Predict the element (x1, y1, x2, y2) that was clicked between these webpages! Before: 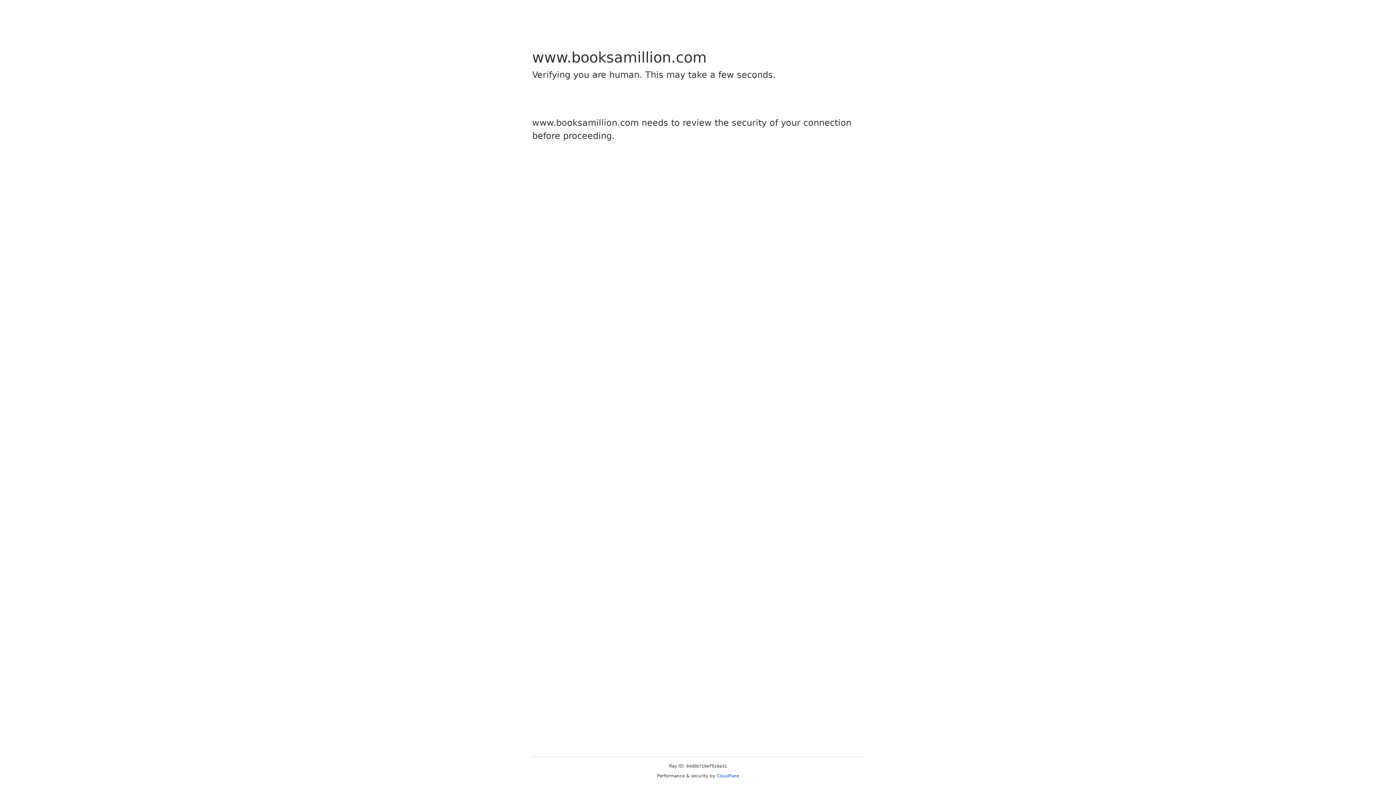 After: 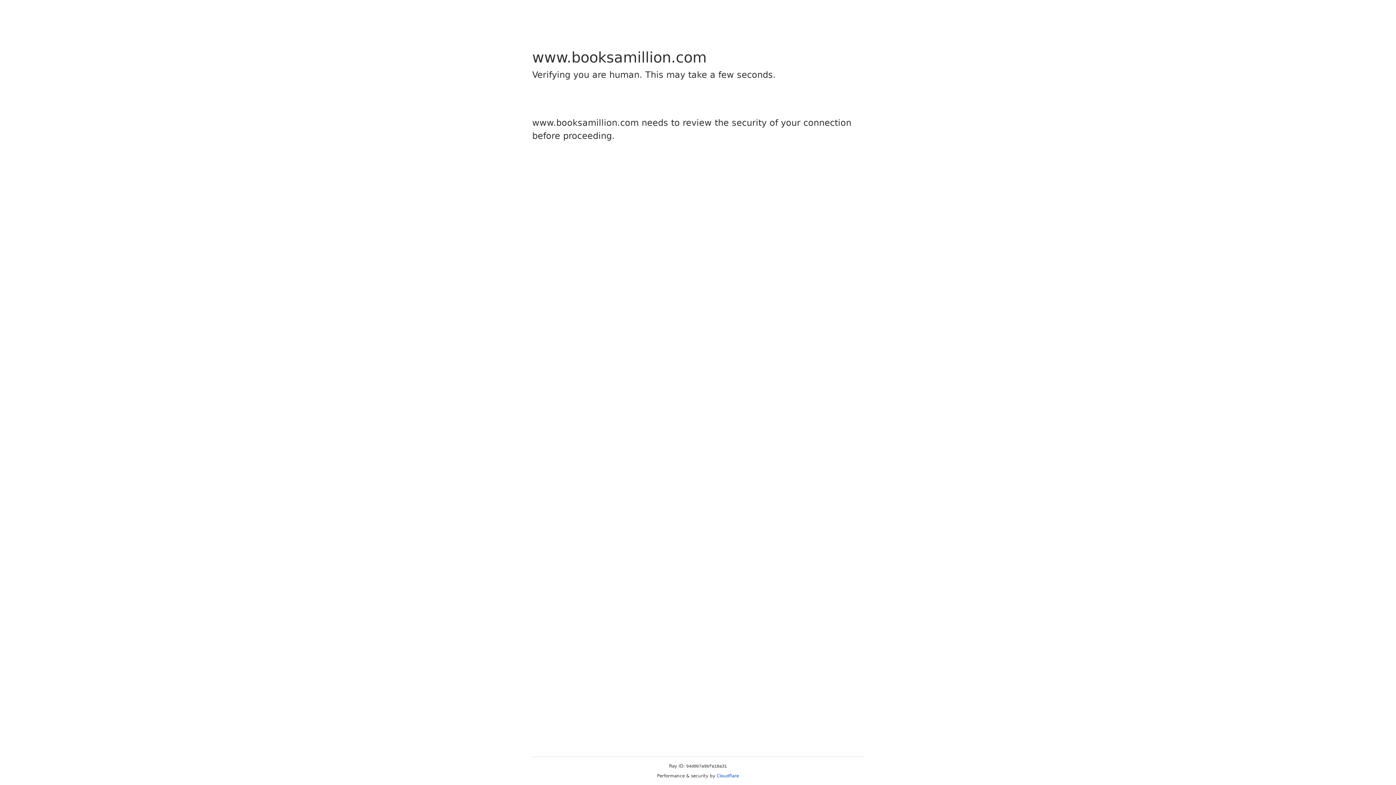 Action: label: Cloudflare bbox: (716, 773, 739, 778)